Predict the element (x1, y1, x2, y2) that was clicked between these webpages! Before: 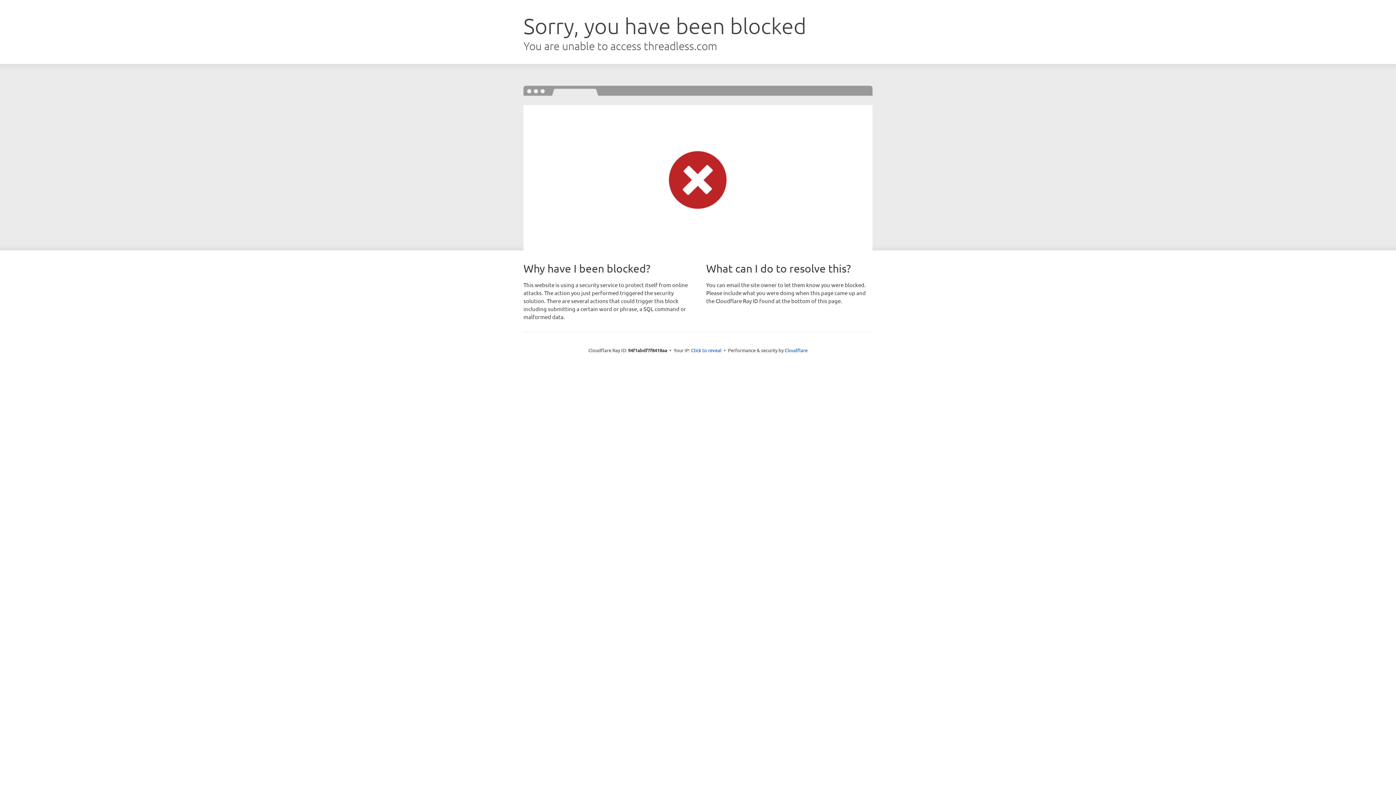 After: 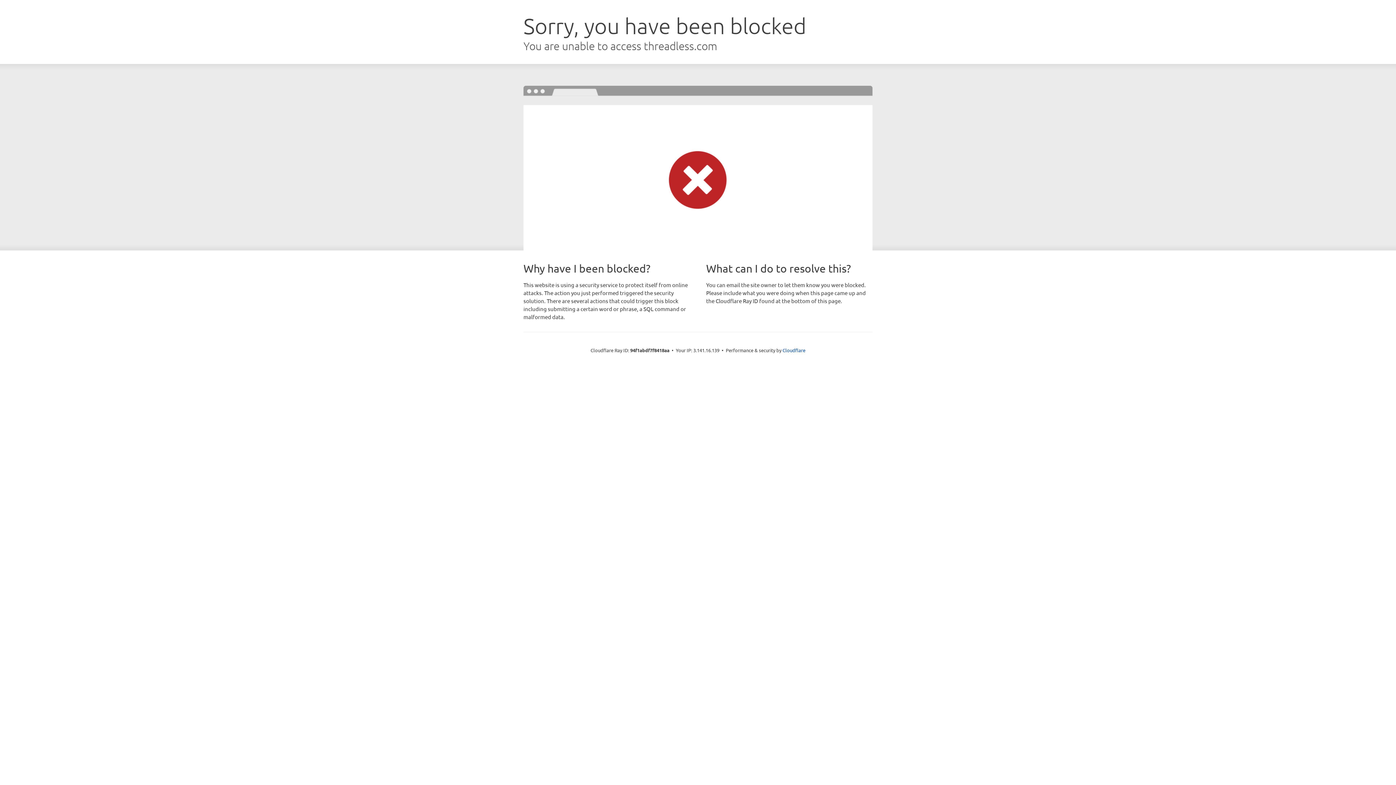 Action: label: Click to reveal bbox: (691, 346, 721, 353)